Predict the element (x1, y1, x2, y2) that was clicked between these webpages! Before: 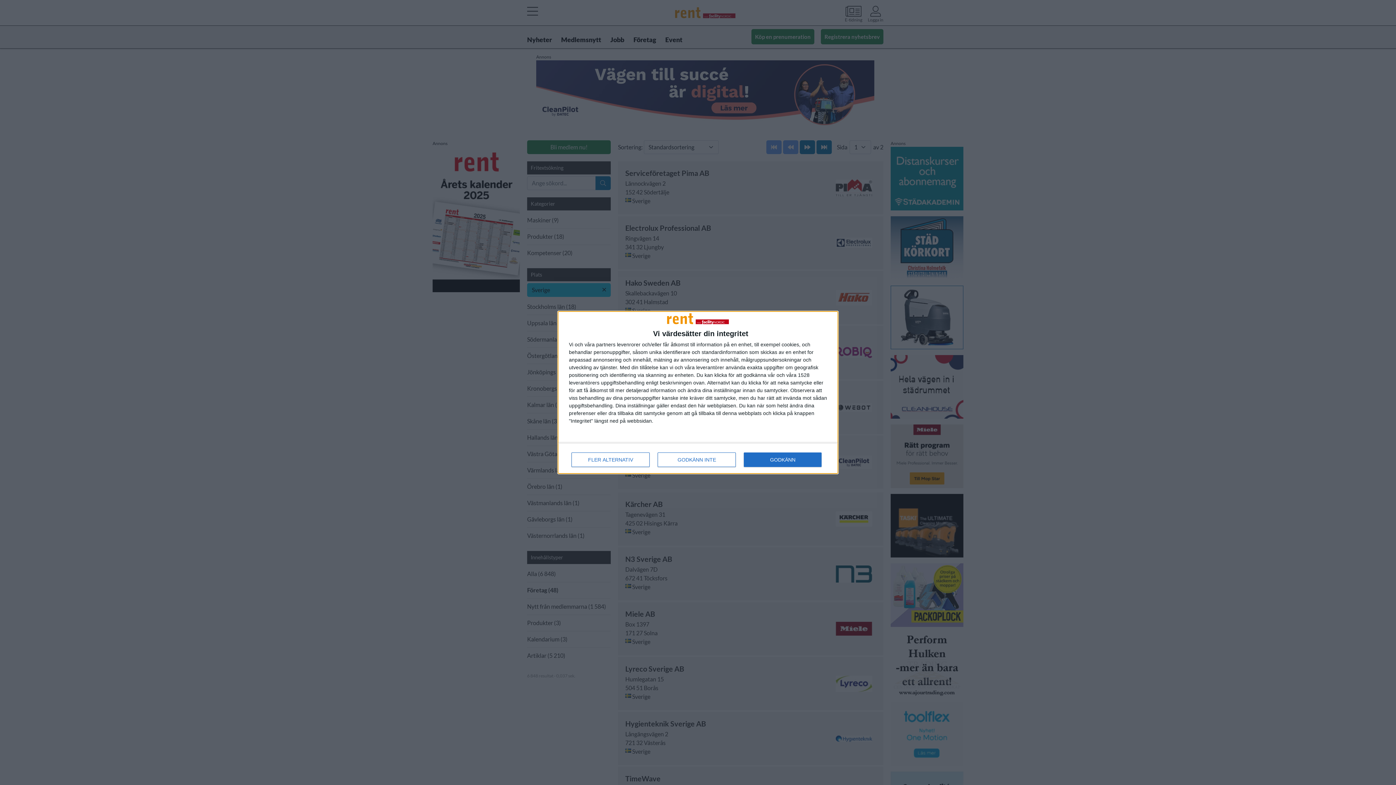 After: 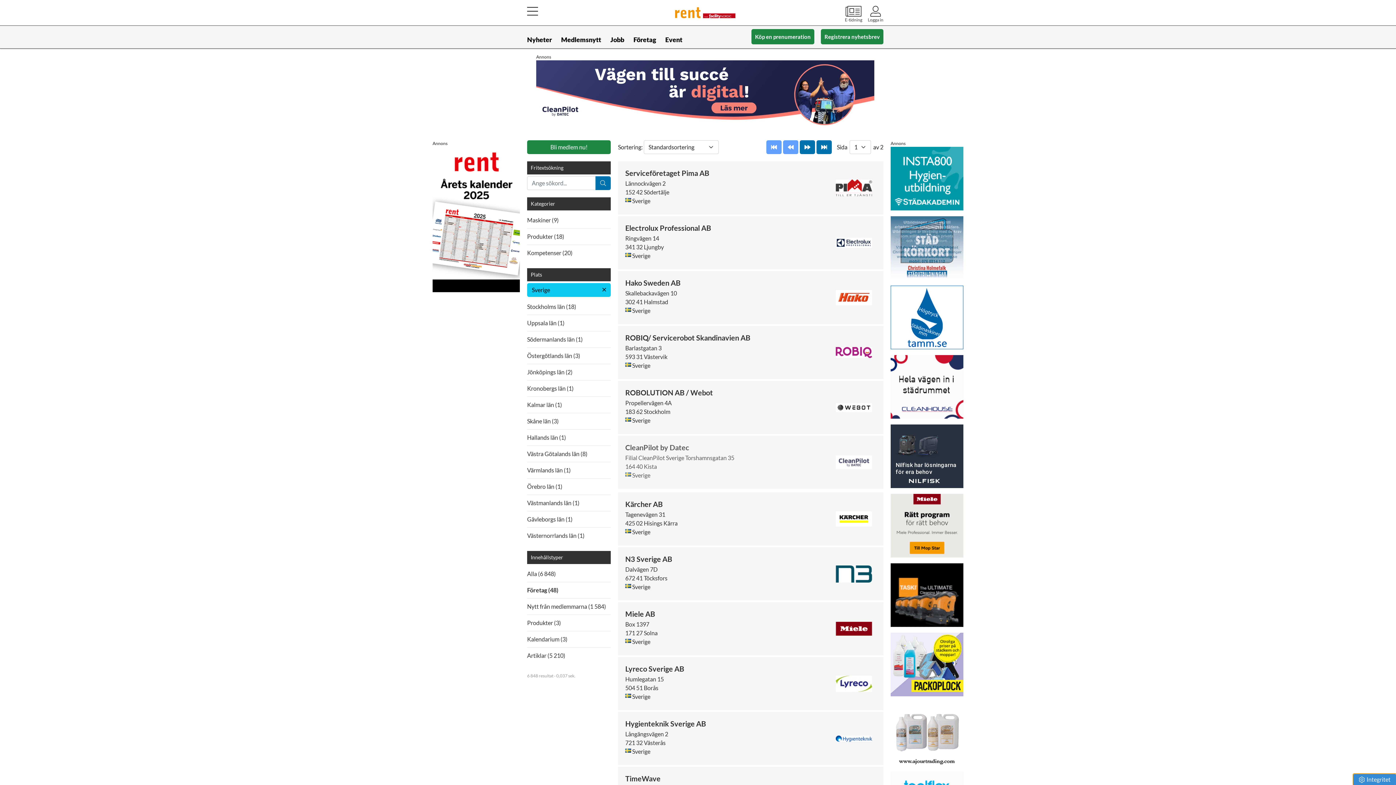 Action: label: GODKÄNN INTE bbox: (657, 452, 736, 467)